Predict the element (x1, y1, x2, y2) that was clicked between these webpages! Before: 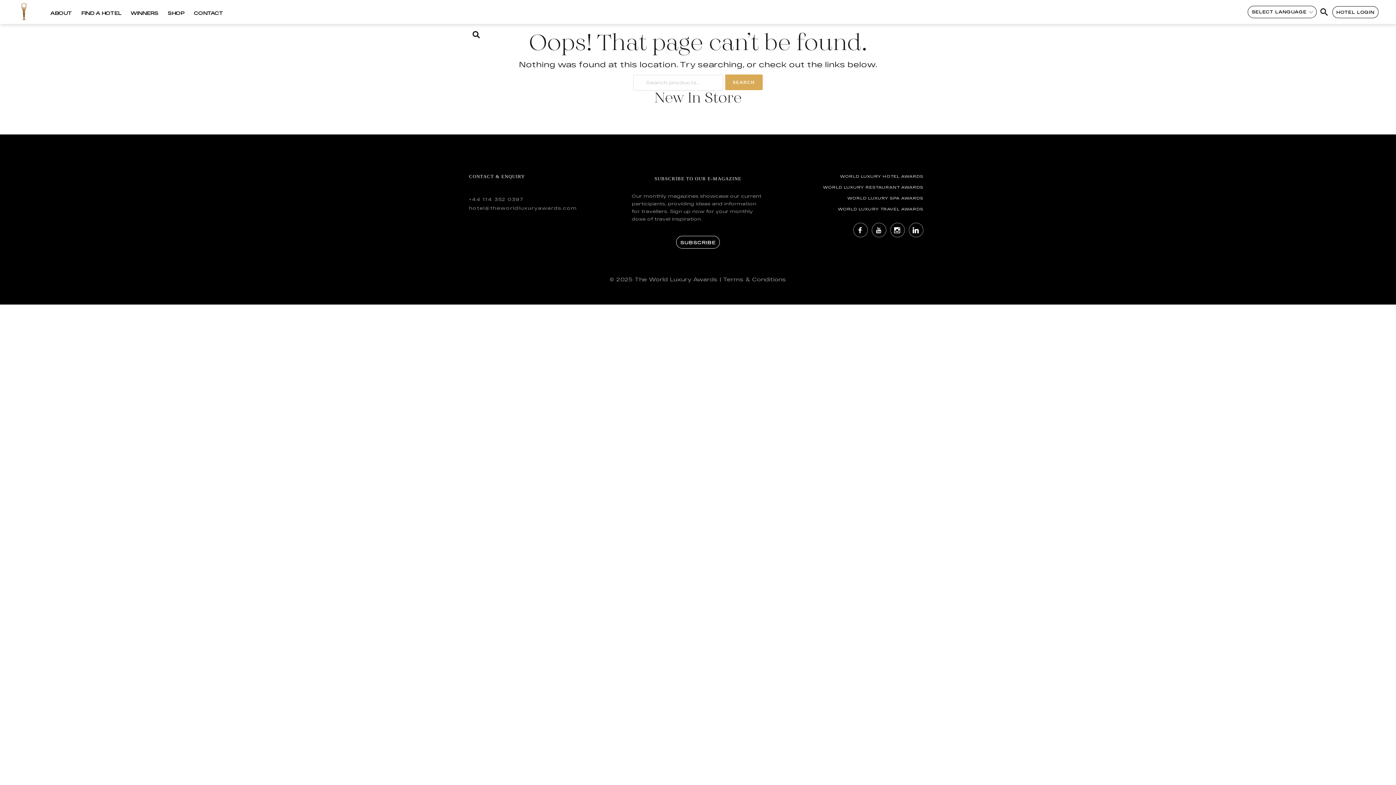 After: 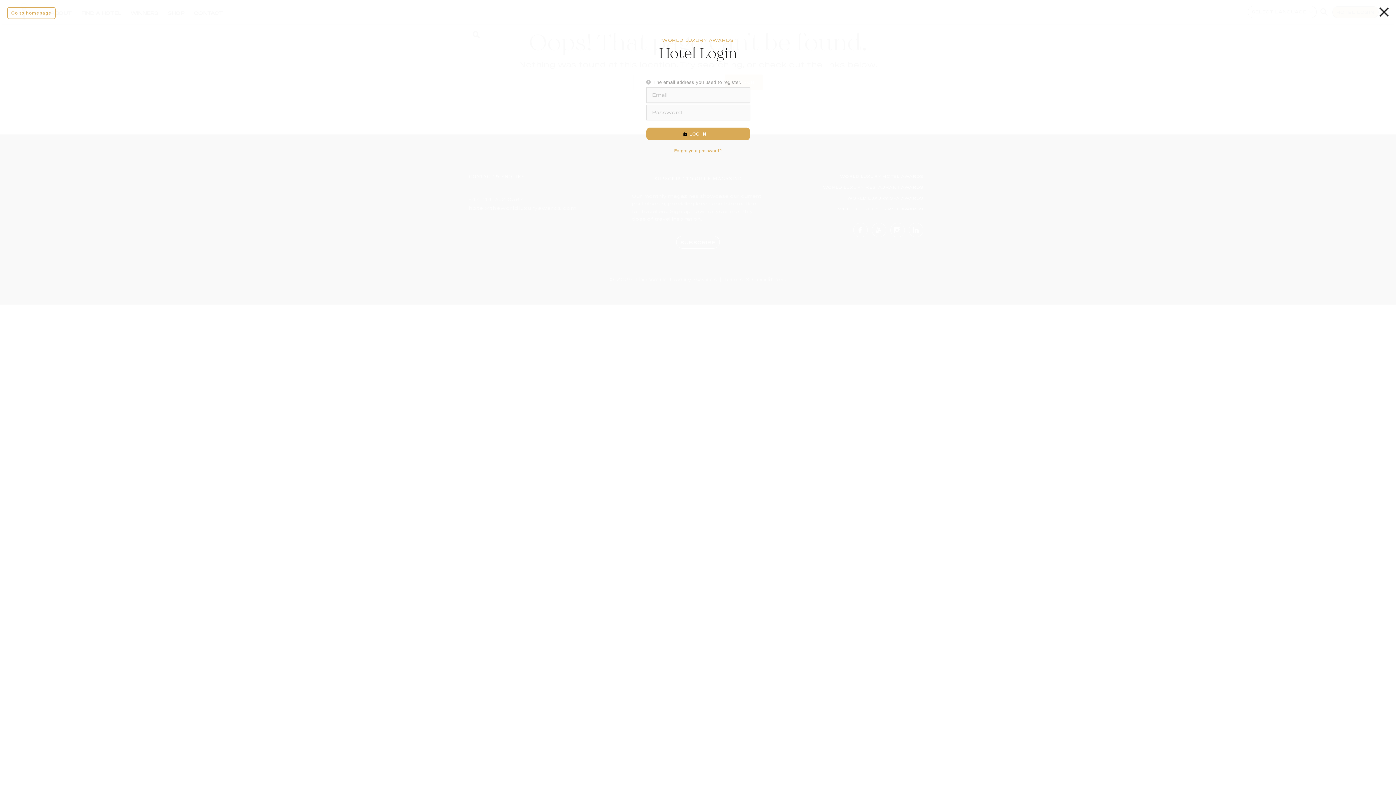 Action: label: HOTEL LOGIN bbox: (1332, 6, 1378, 18)